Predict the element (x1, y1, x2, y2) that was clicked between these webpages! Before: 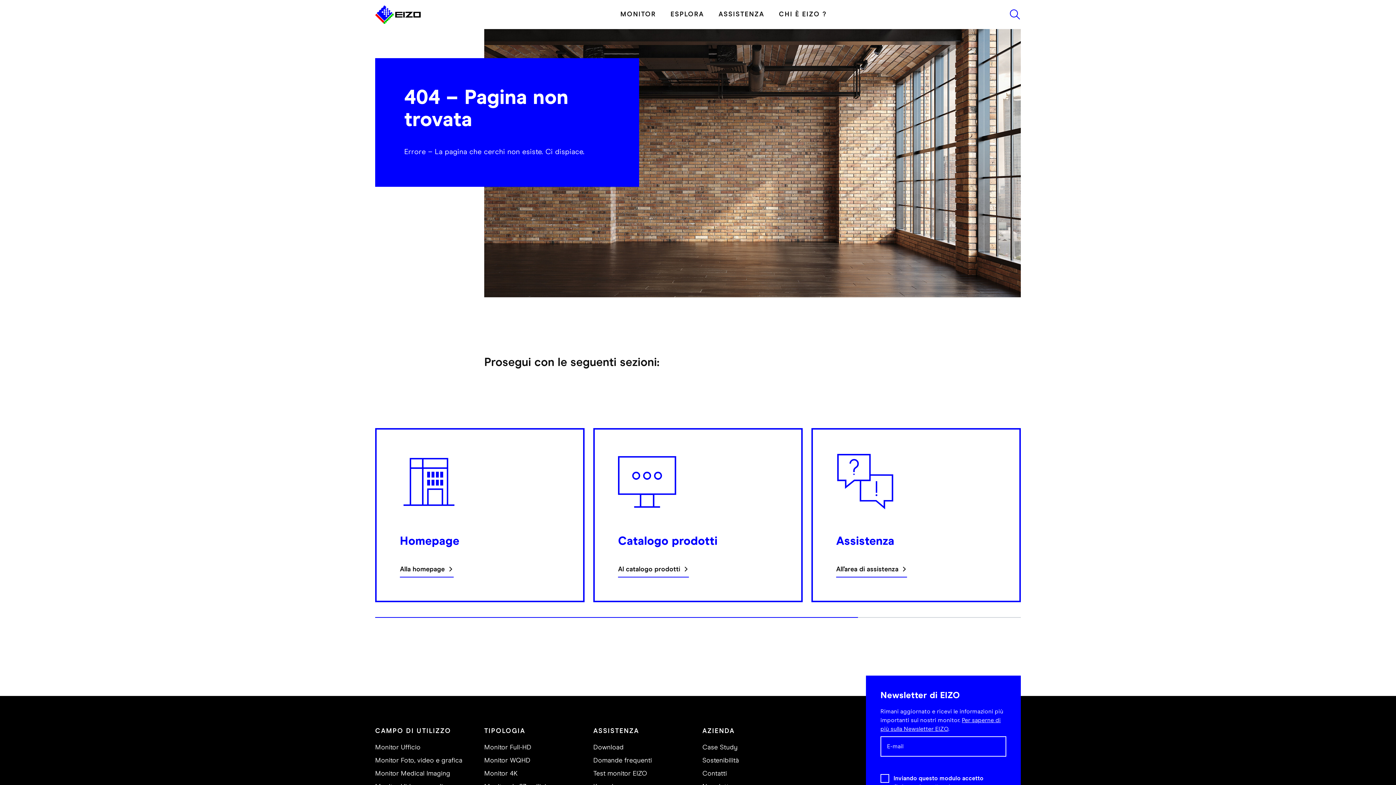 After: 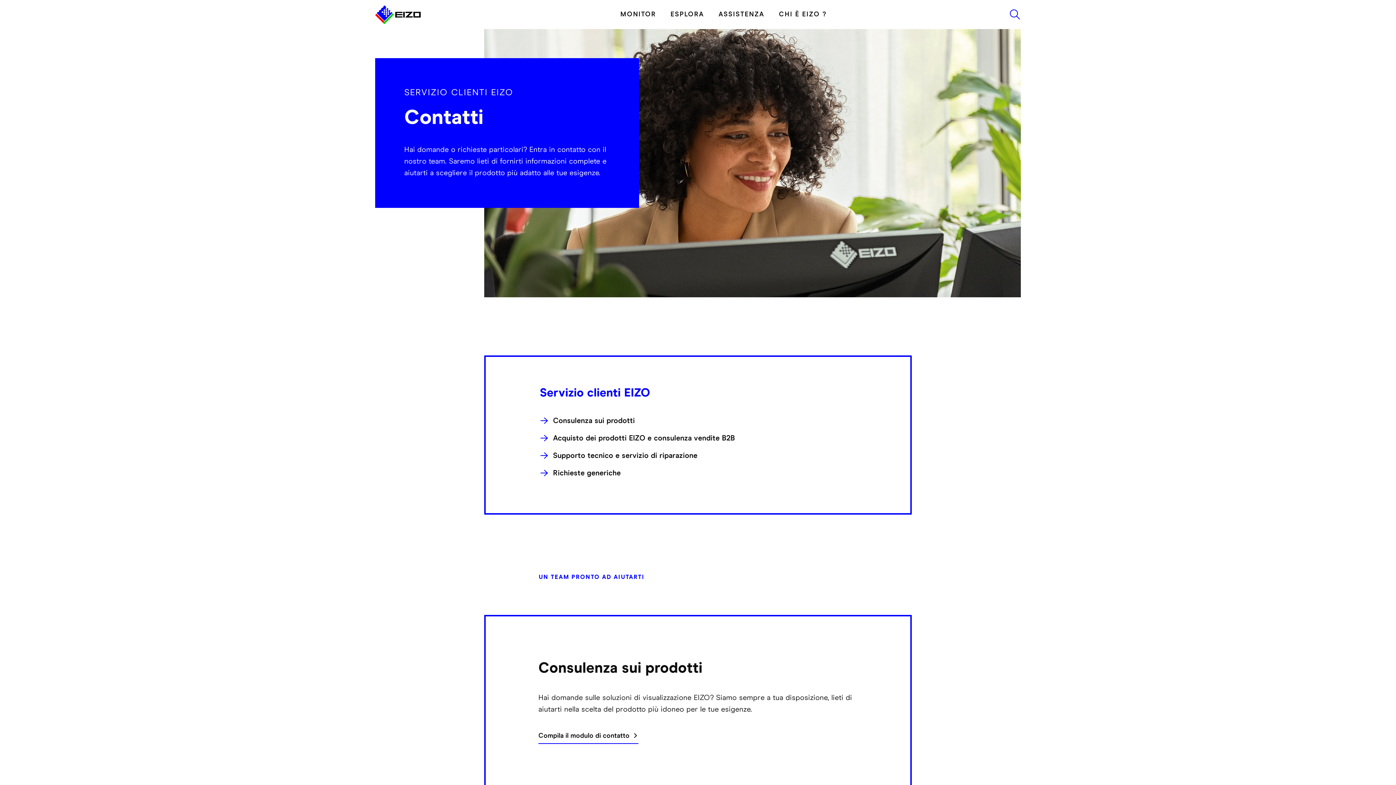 Action: bbox: (702, 770, 727, 777) label: Contatti